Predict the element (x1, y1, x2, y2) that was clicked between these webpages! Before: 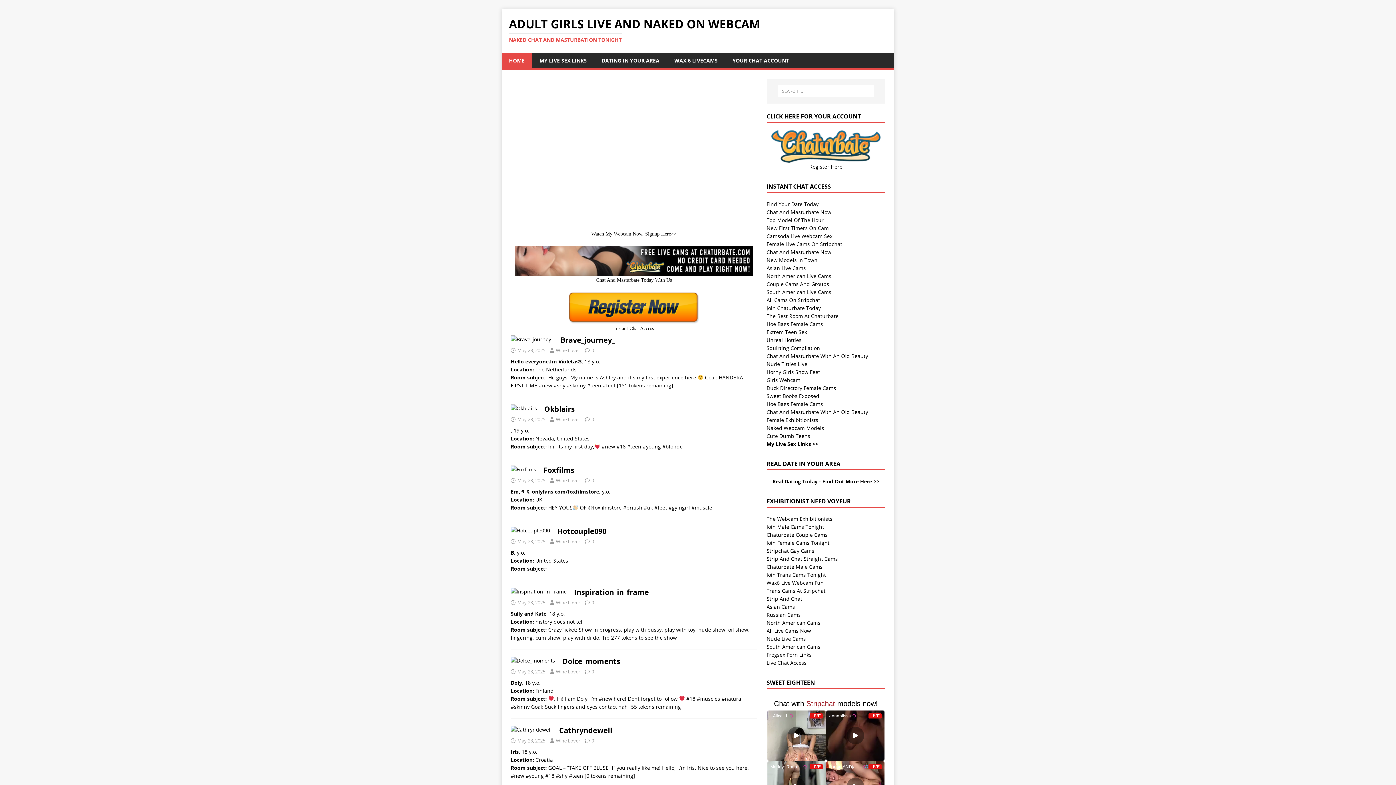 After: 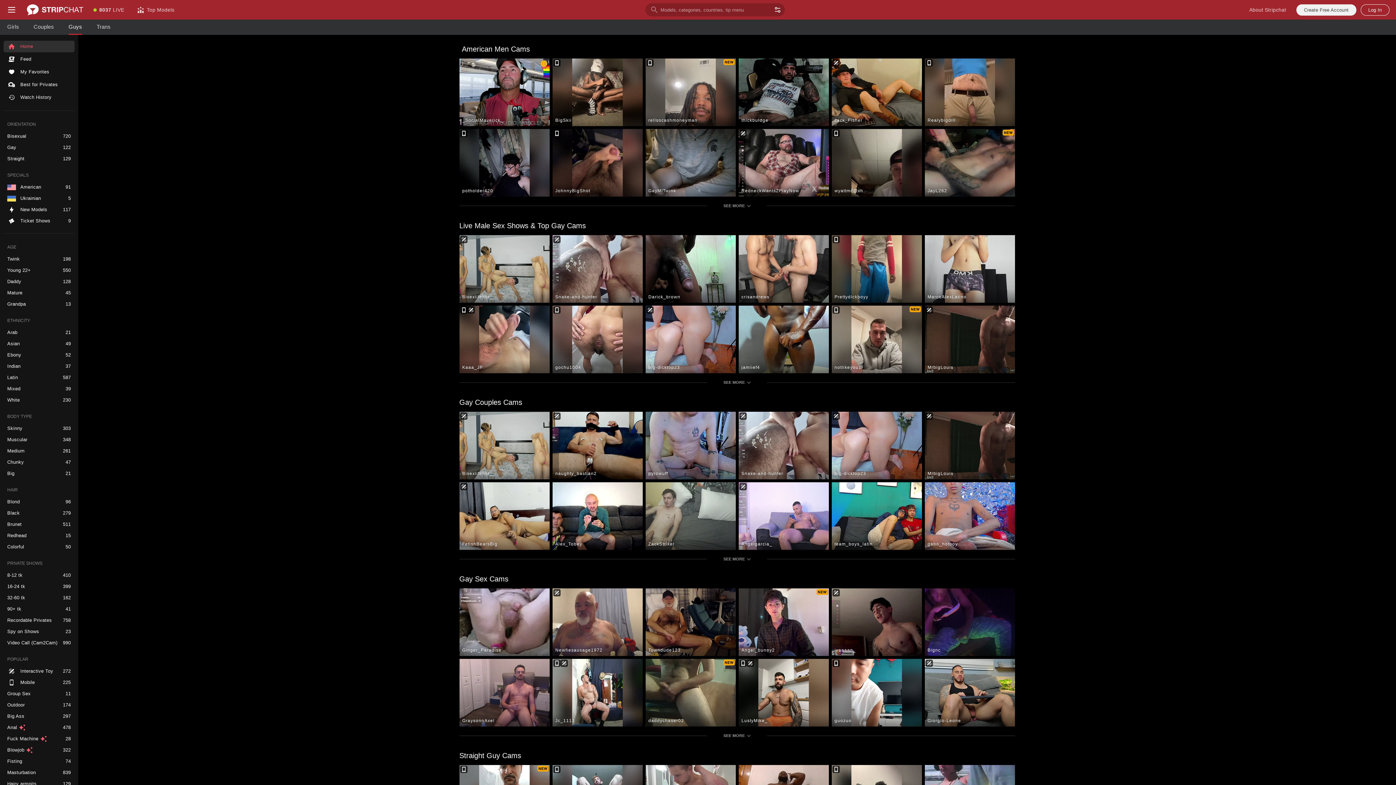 Action: bbox: (766, 547, 814, 554) label: Stripchat Gay Cams